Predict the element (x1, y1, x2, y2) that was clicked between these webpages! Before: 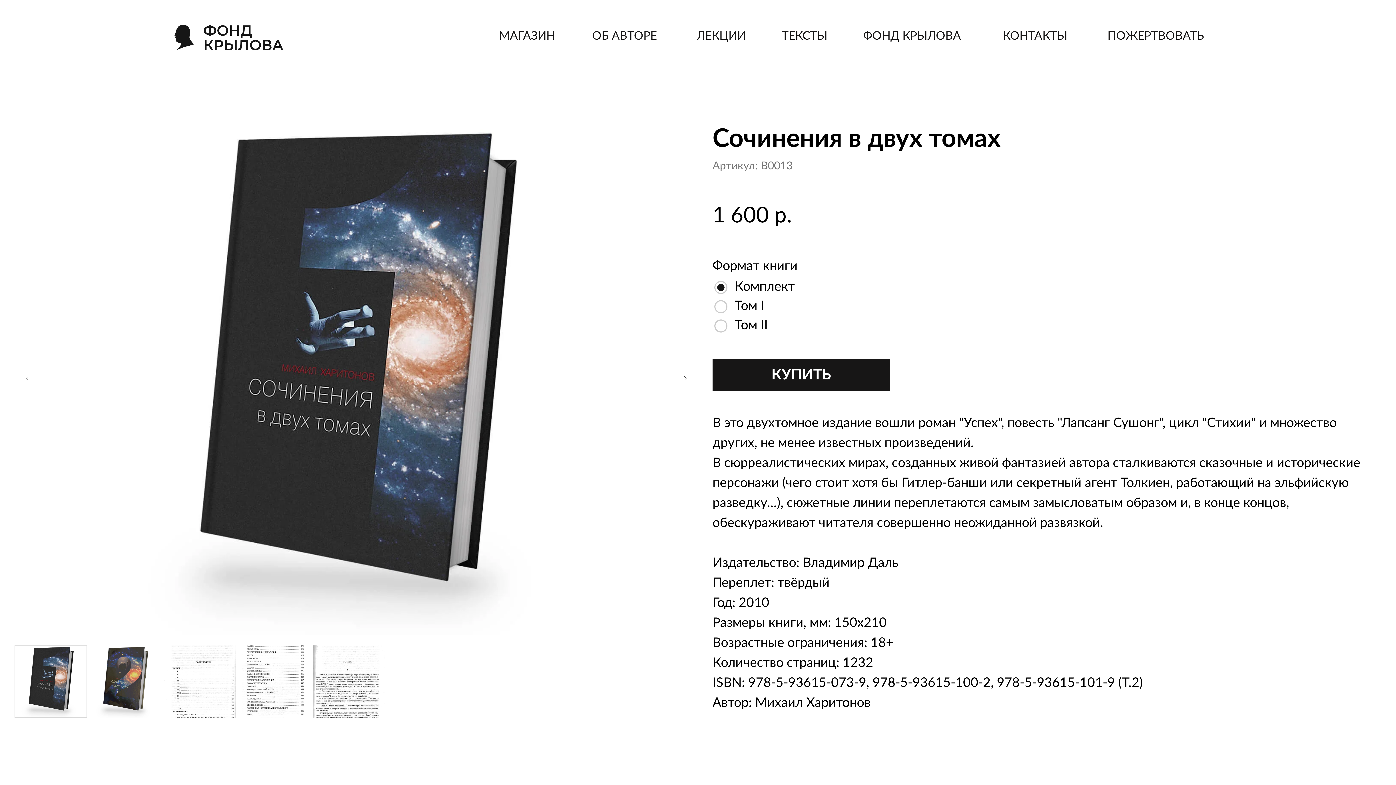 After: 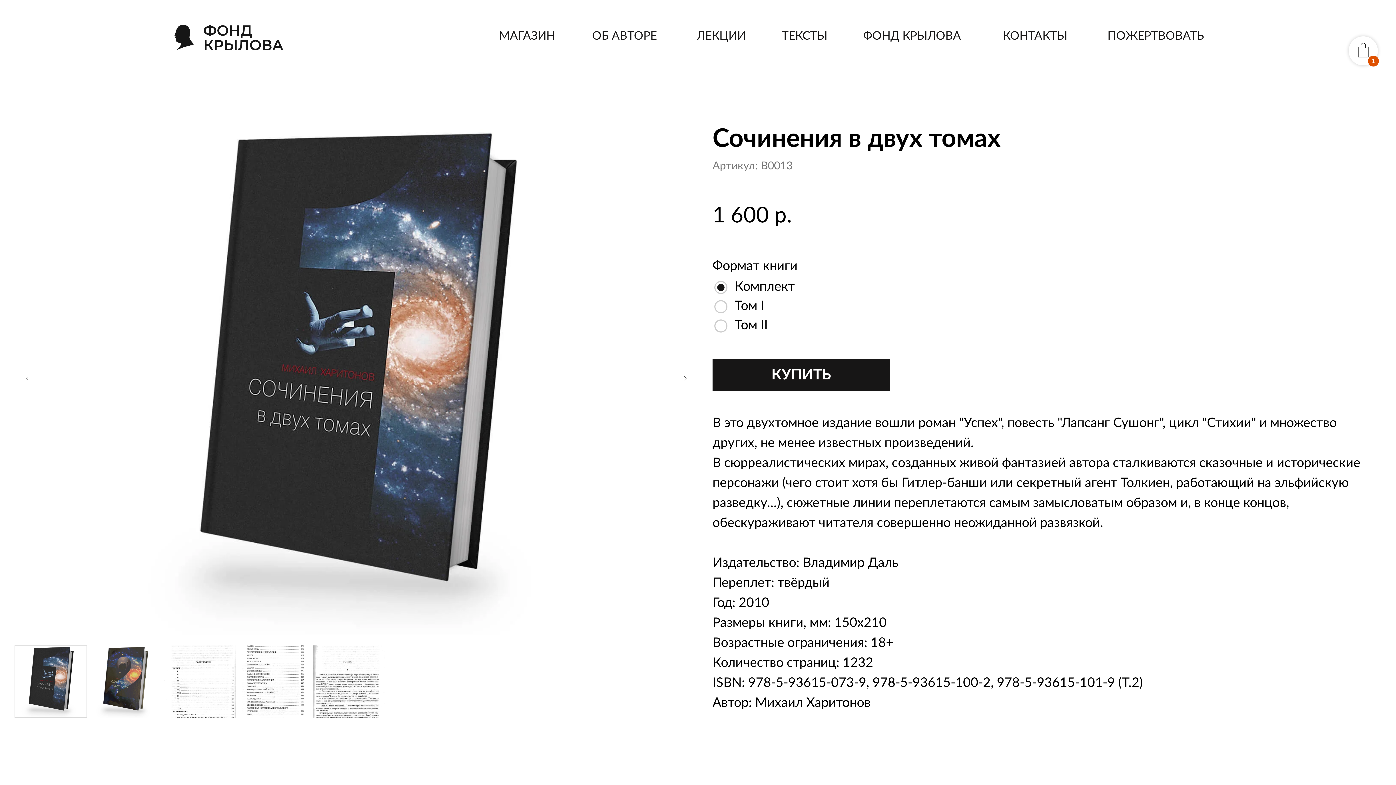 Action: bbox: (712, 358, 890, 391) label: КУПИТЬ